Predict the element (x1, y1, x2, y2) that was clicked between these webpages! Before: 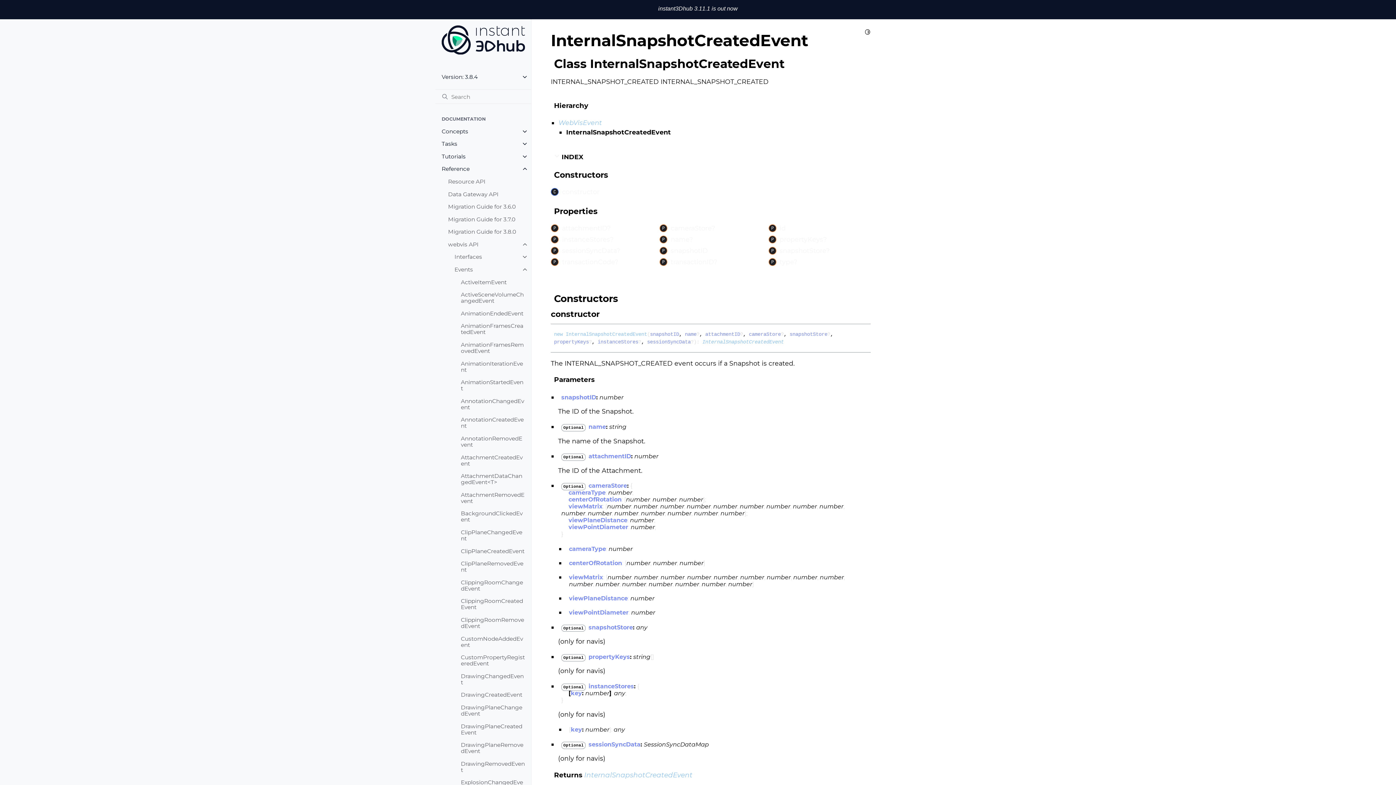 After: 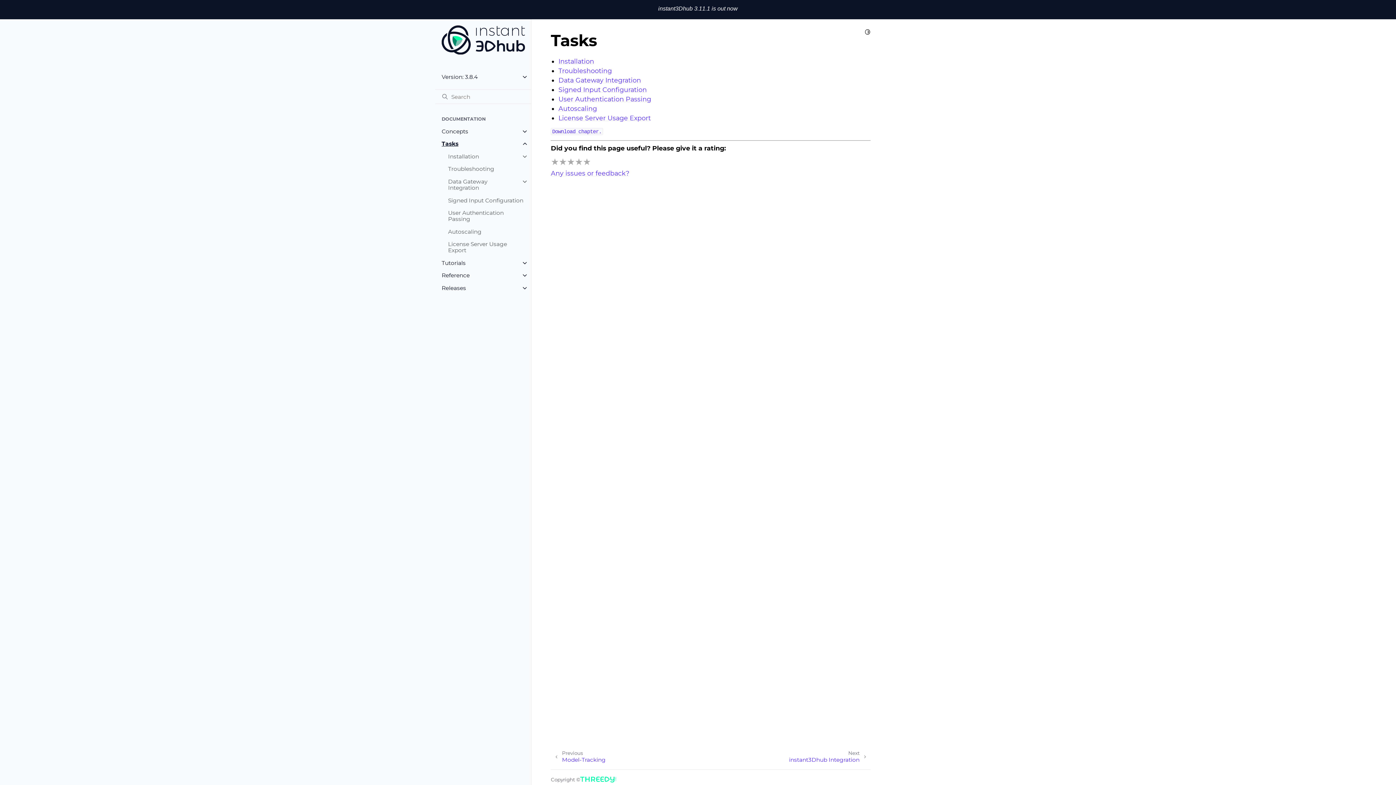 Action: bbox: (435, 137, 531, 150) label: Tasks